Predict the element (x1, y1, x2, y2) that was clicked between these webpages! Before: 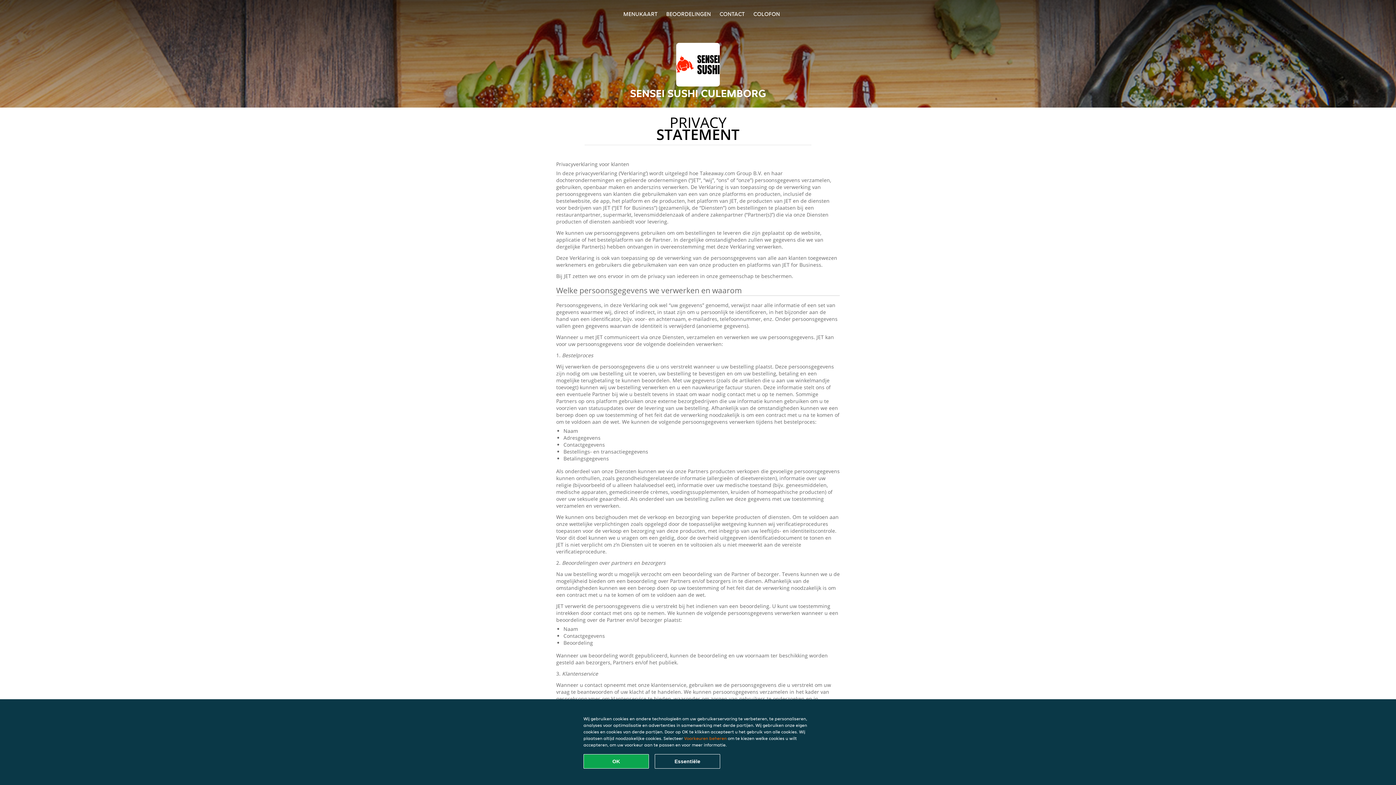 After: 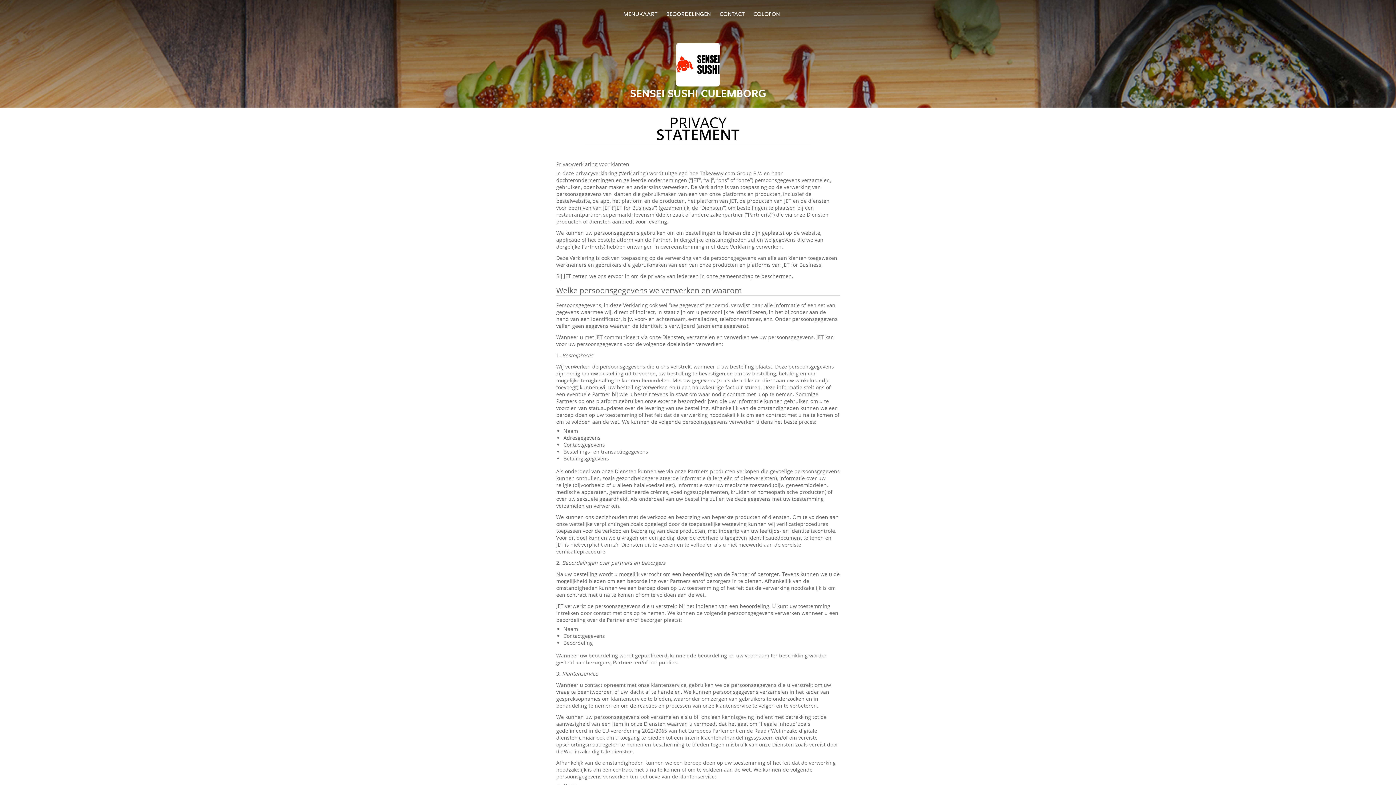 Action: bbox: (654, 754, 720, 769) label: Essentiële cookie-pakket accepteren